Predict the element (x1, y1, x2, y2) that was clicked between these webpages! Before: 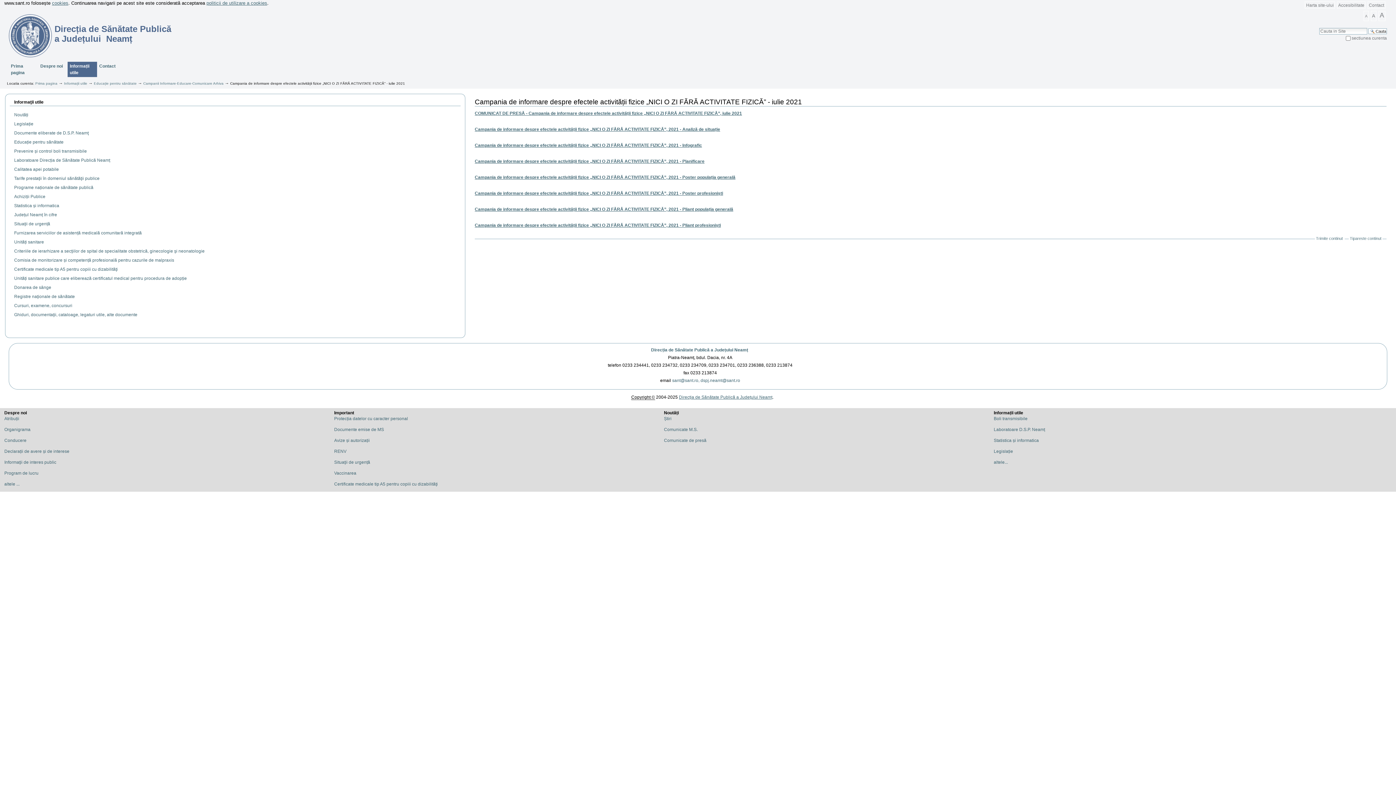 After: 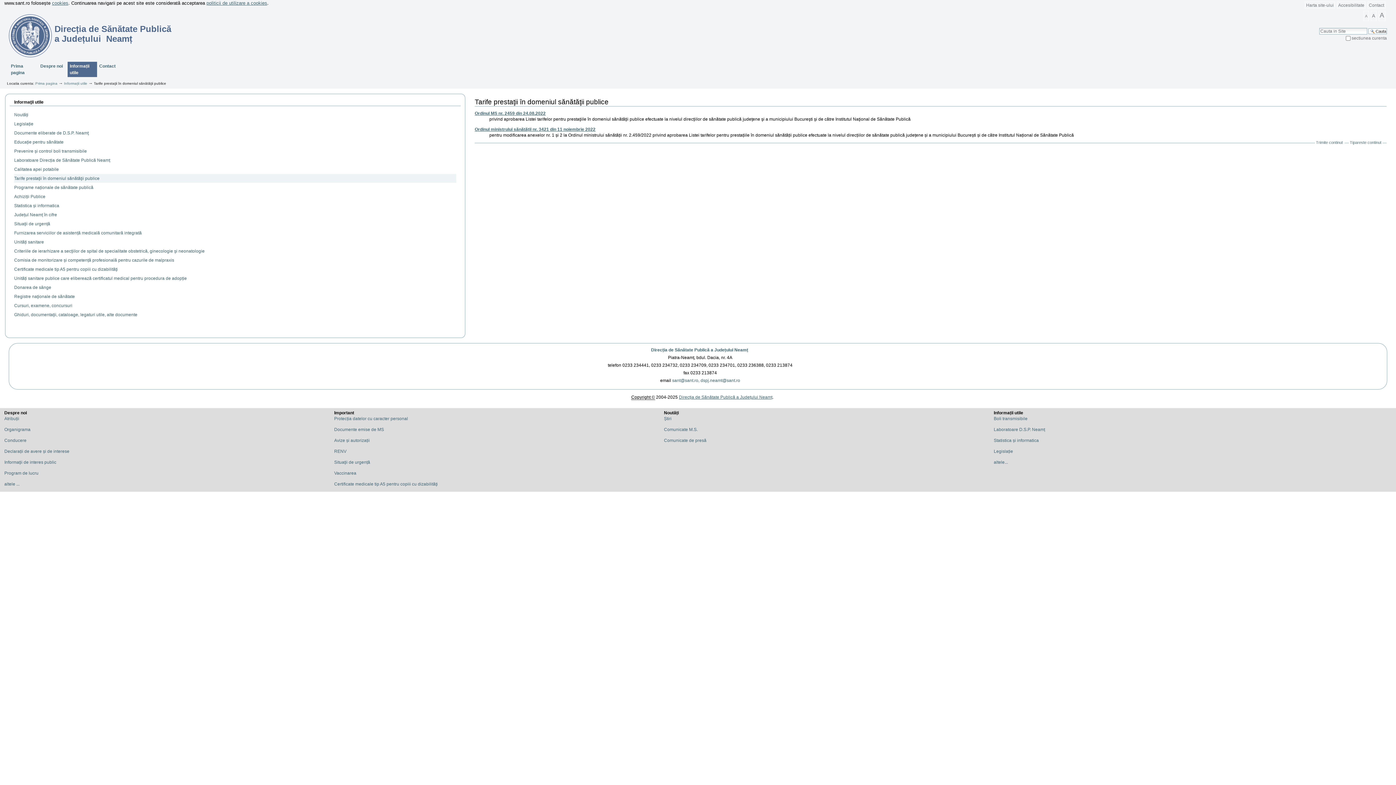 Action: bbox: (14, 174, 456, 182) label: Tarife prestaţii în domeniul sănătăţii publice